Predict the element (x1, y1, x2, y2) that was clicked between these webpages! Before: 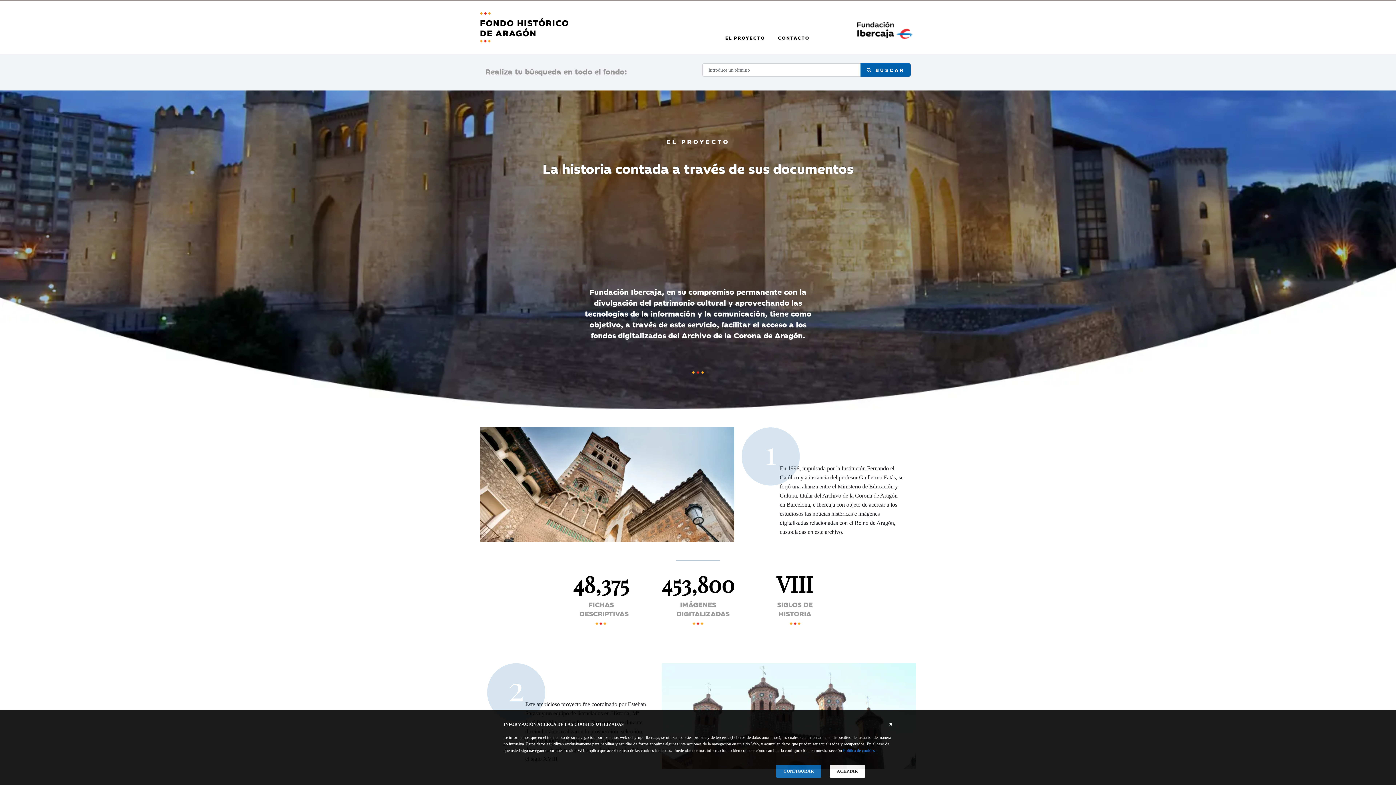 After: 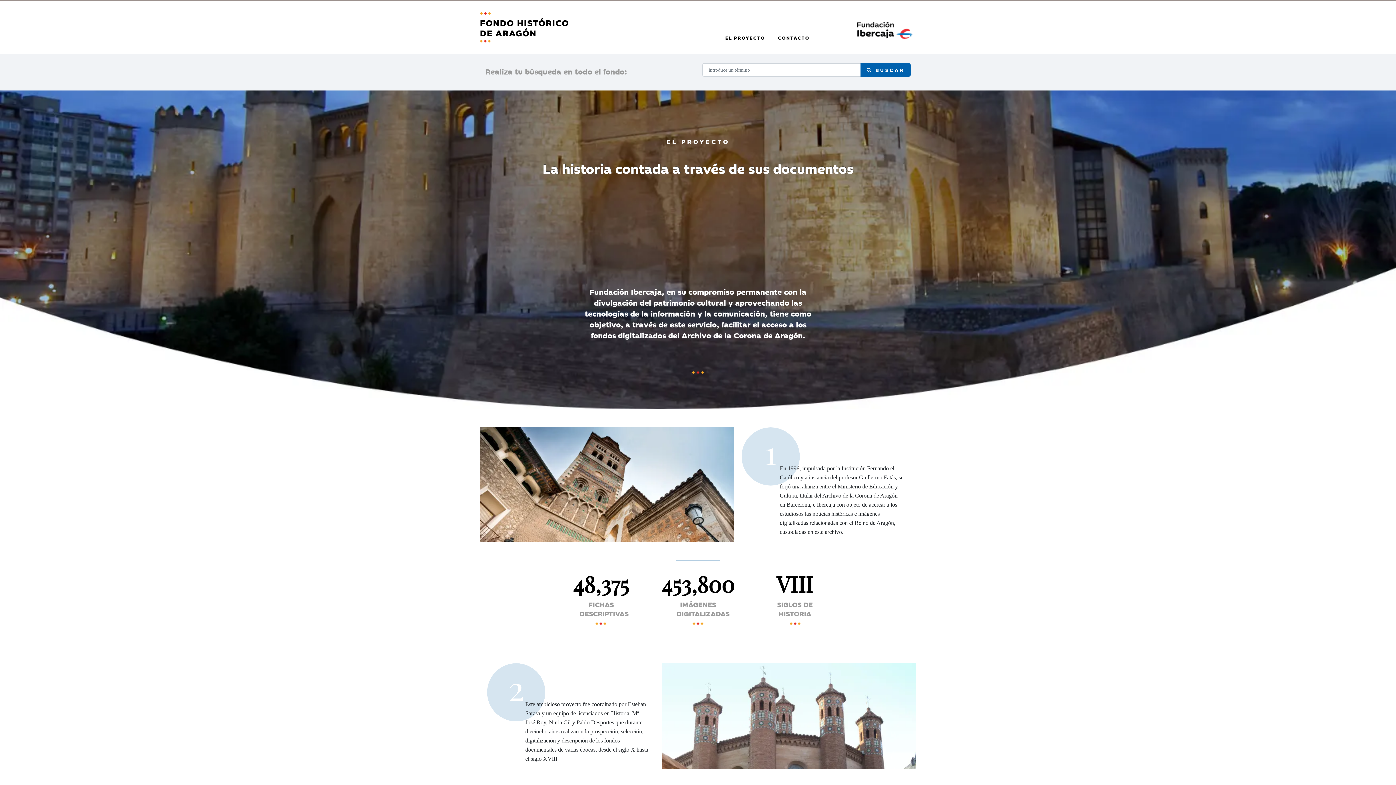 Action: bbox: (829, 765, 865, 778) label: ACEPTAR